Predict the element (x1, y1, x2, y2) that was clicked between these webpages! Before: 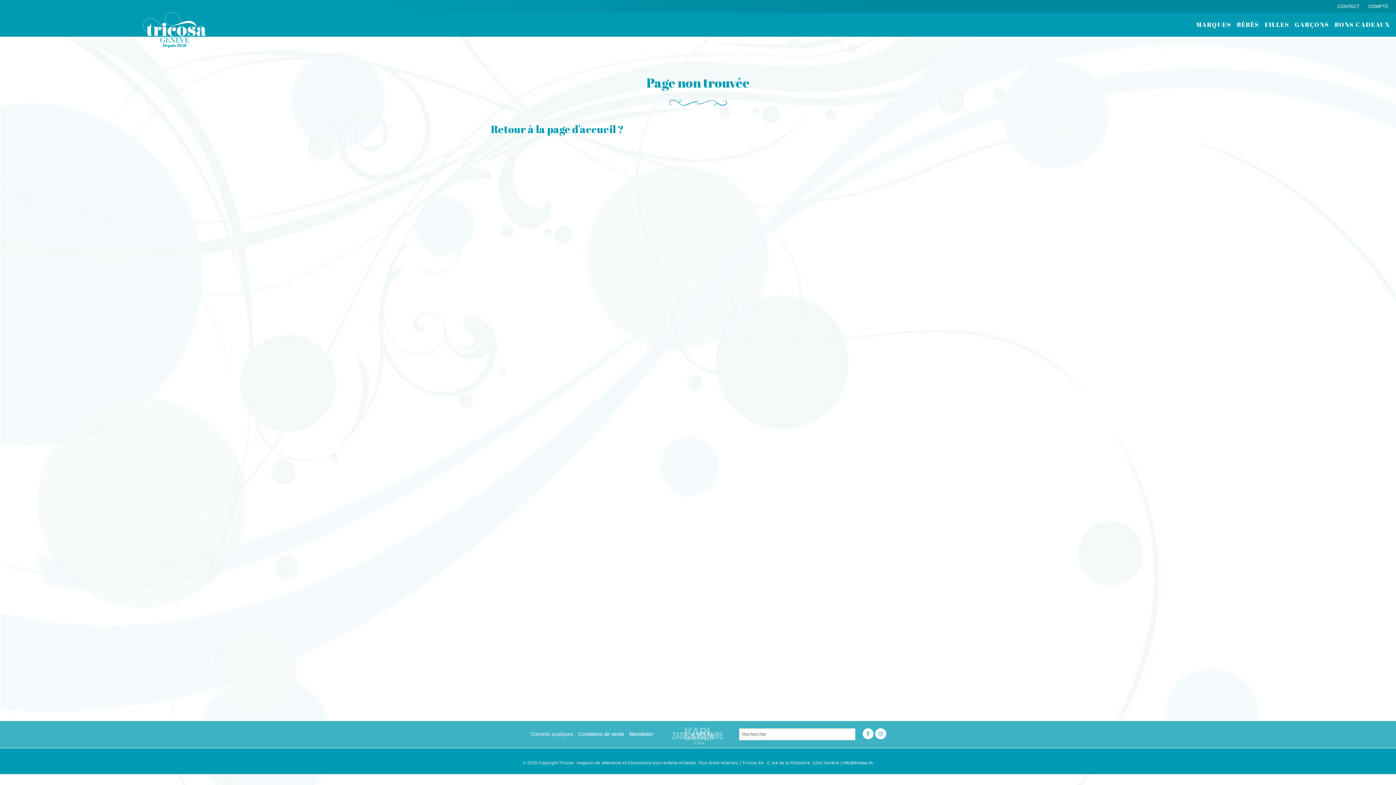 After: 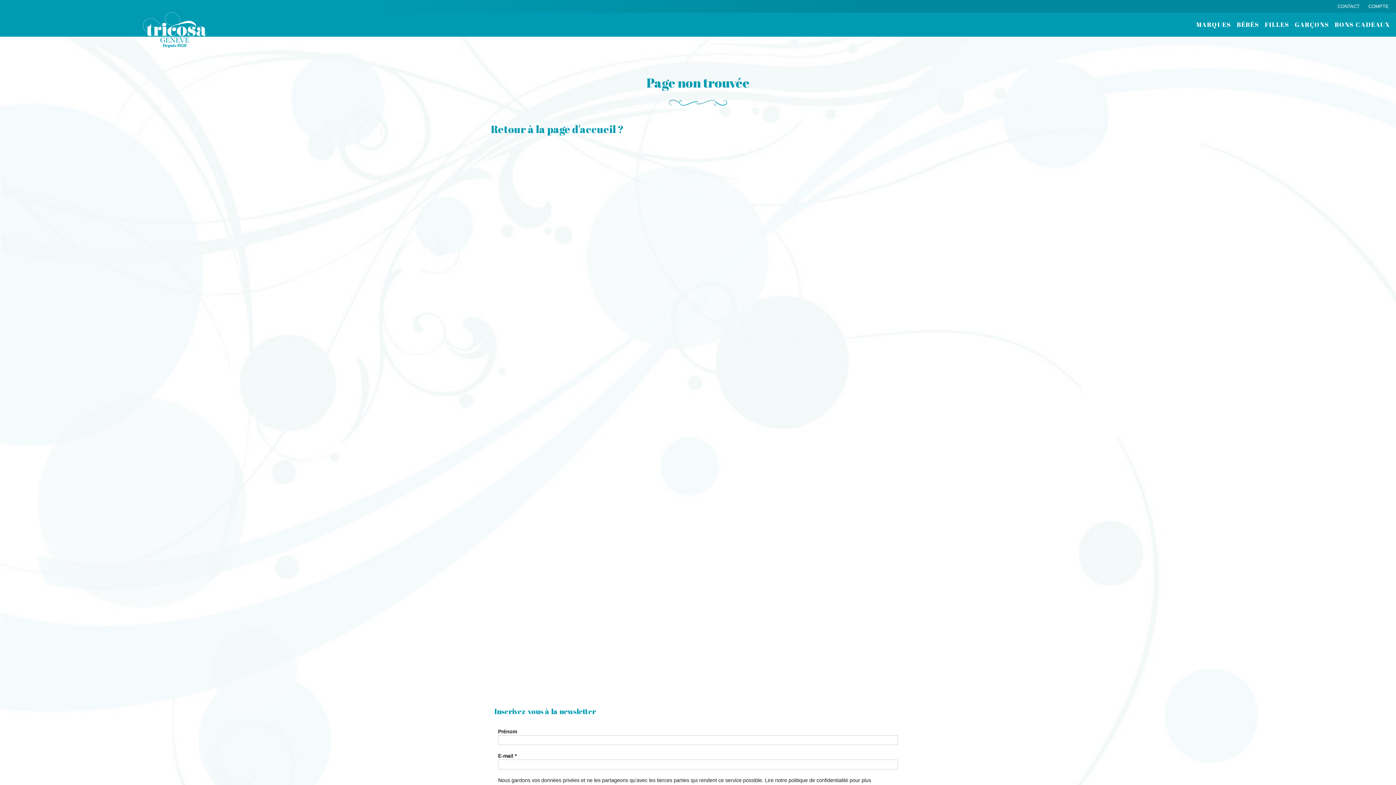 Action: label: Newsletter bbox: (629, 731, 653, 737)